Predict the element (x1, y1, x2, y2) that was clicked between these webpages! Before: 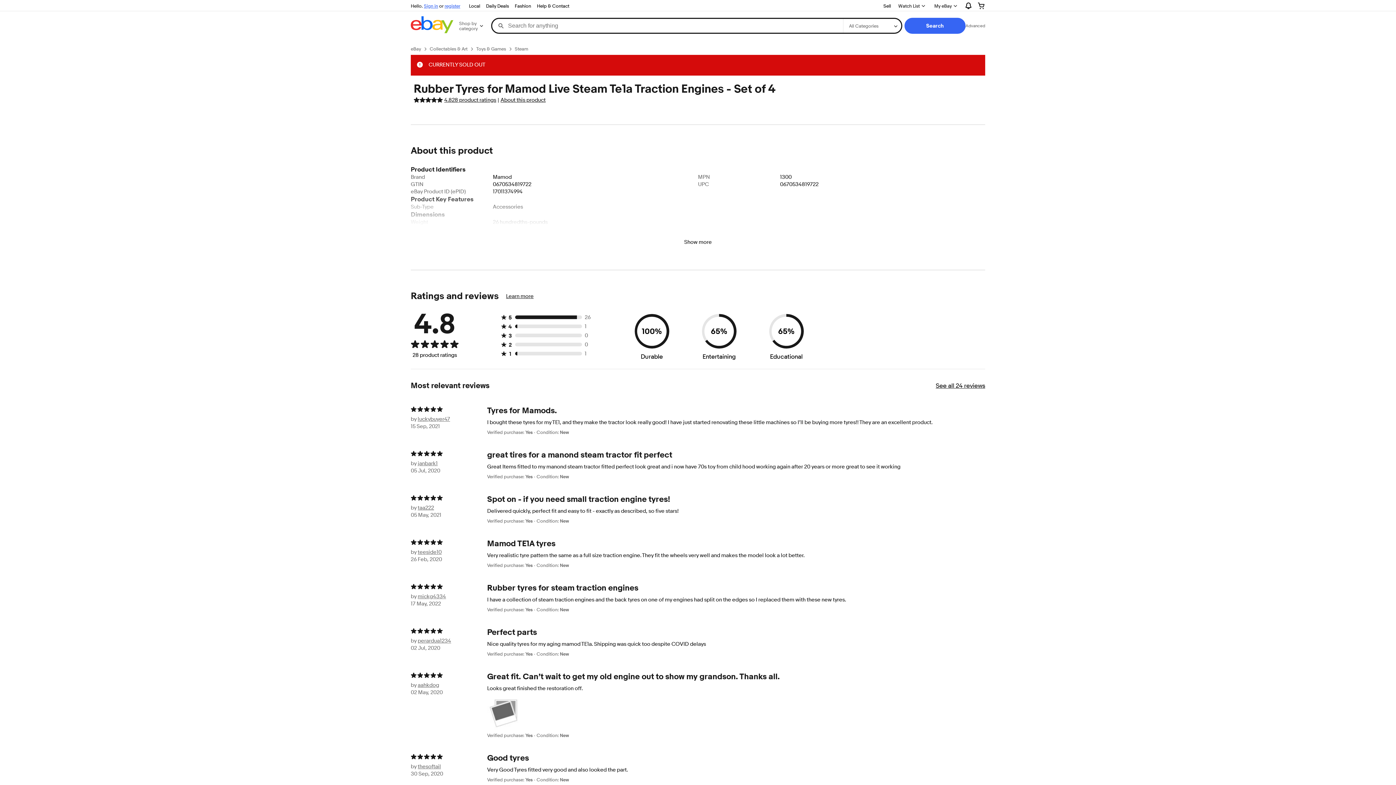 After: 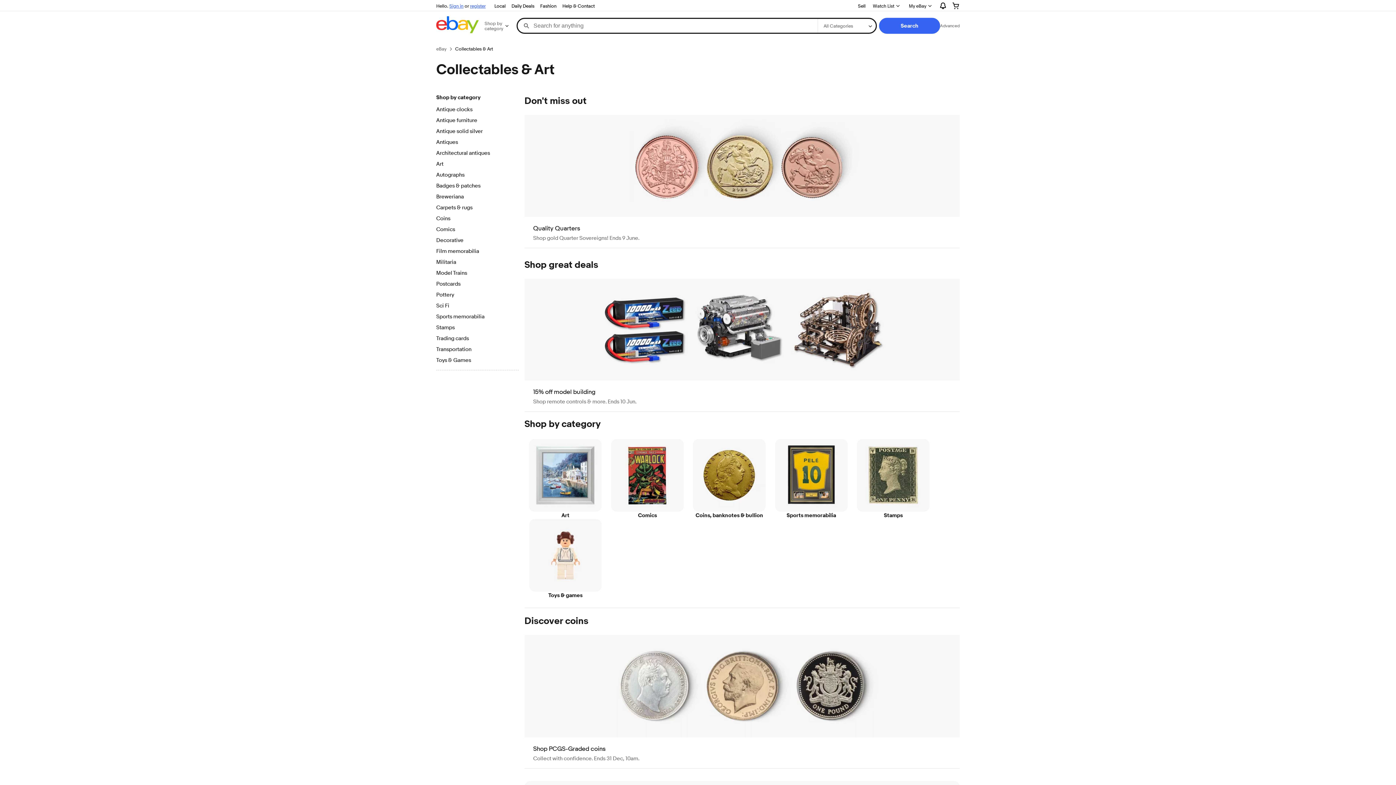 Action: bbox: (429, 45, 467, 52) label: Collectables & Art